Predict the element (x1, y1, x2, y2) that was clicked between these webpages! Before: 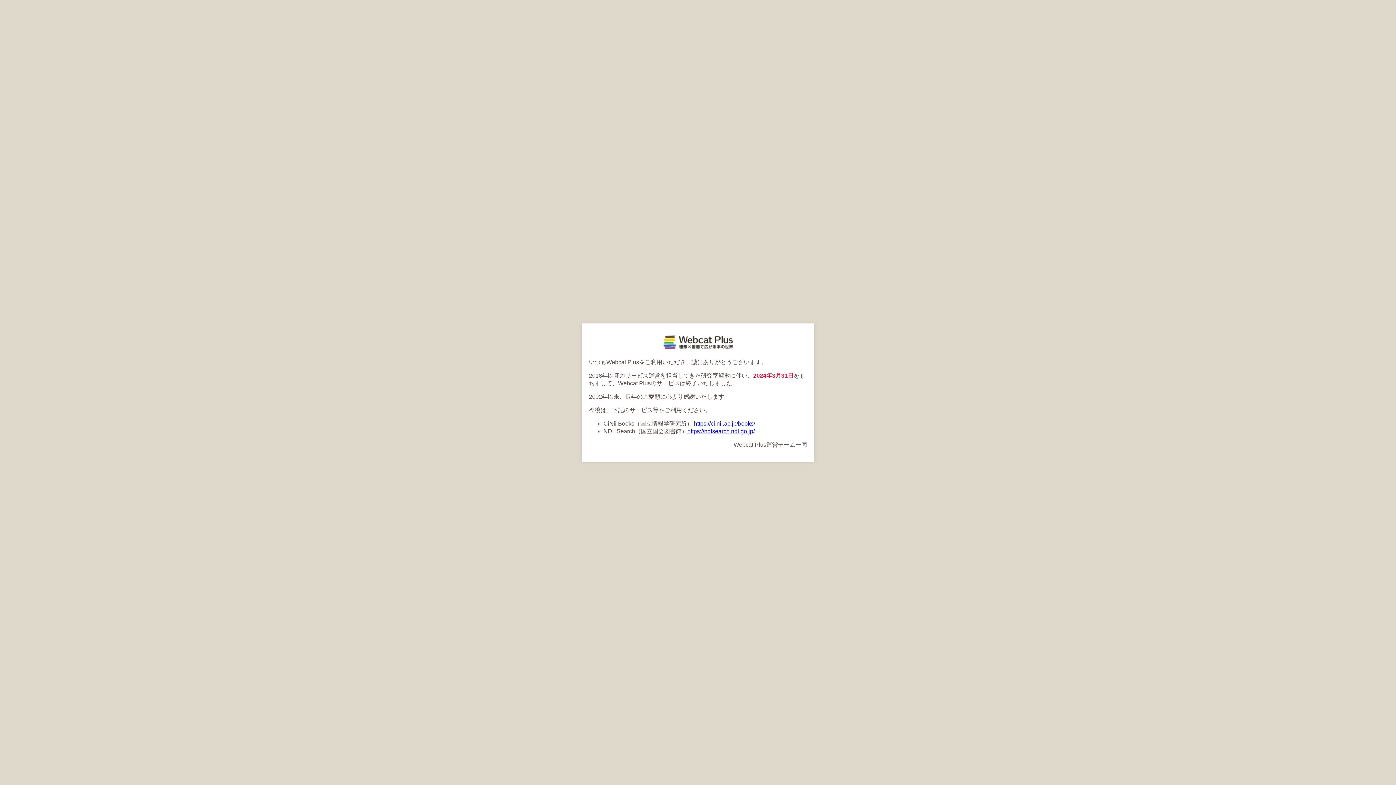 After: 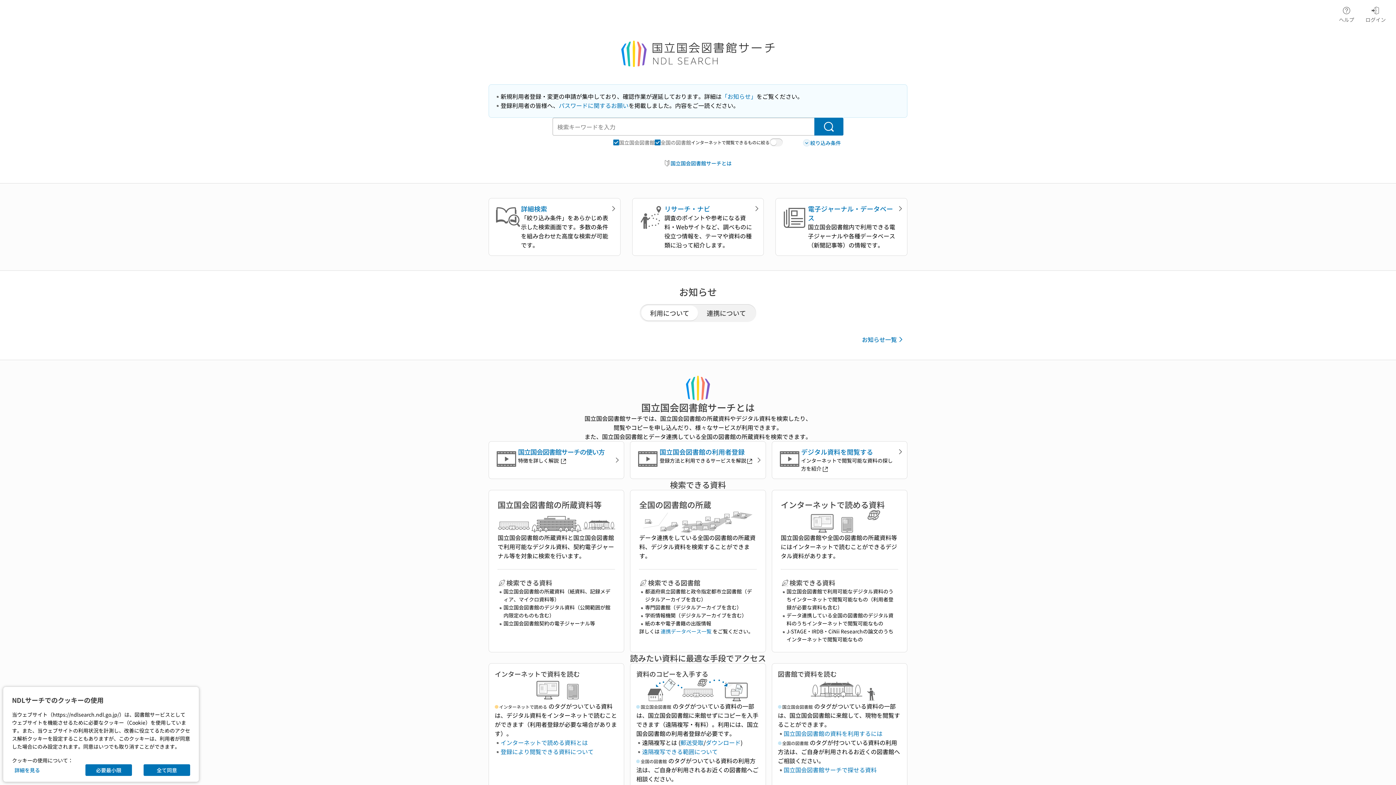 Action: label: https://ndlsearch.ndl.go.jp/ bbox: (687, 428, 754, 434)